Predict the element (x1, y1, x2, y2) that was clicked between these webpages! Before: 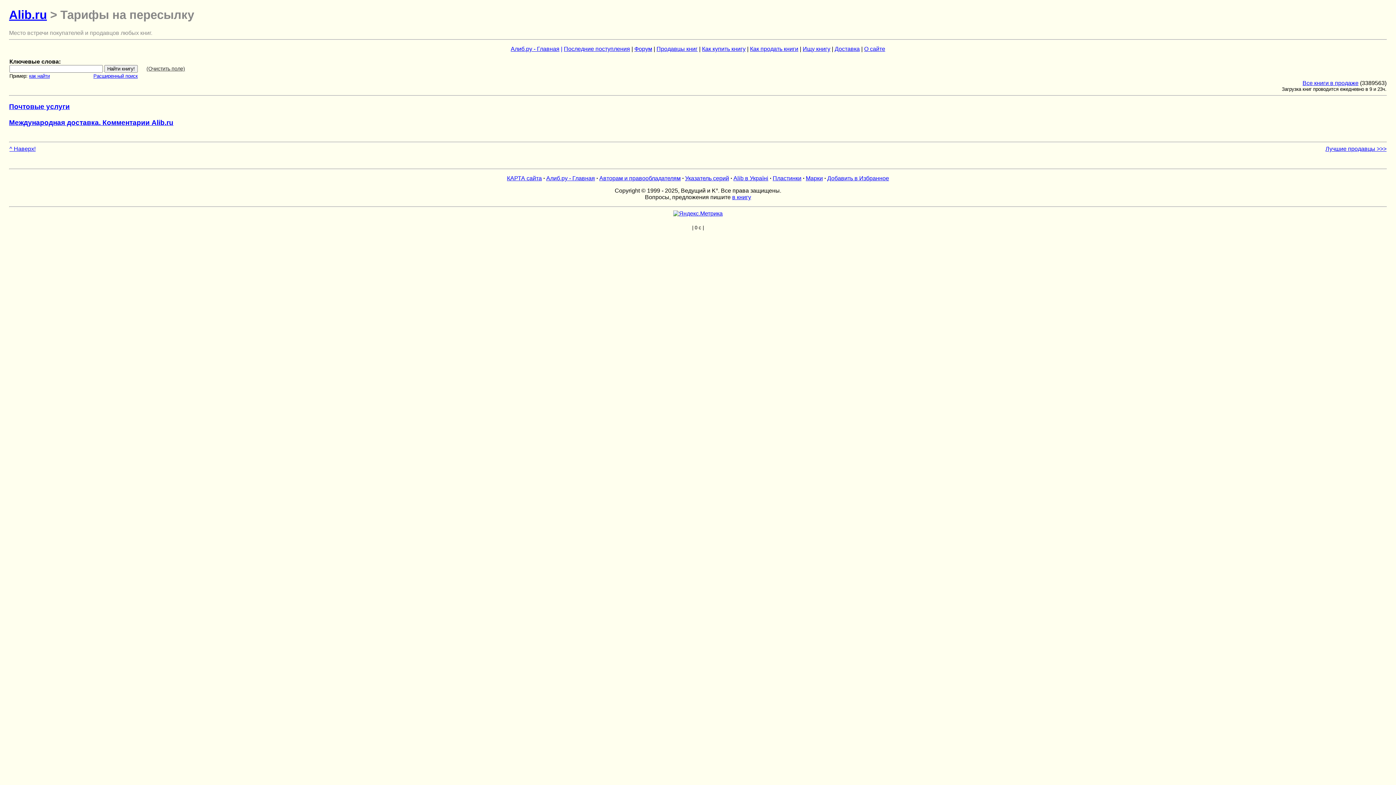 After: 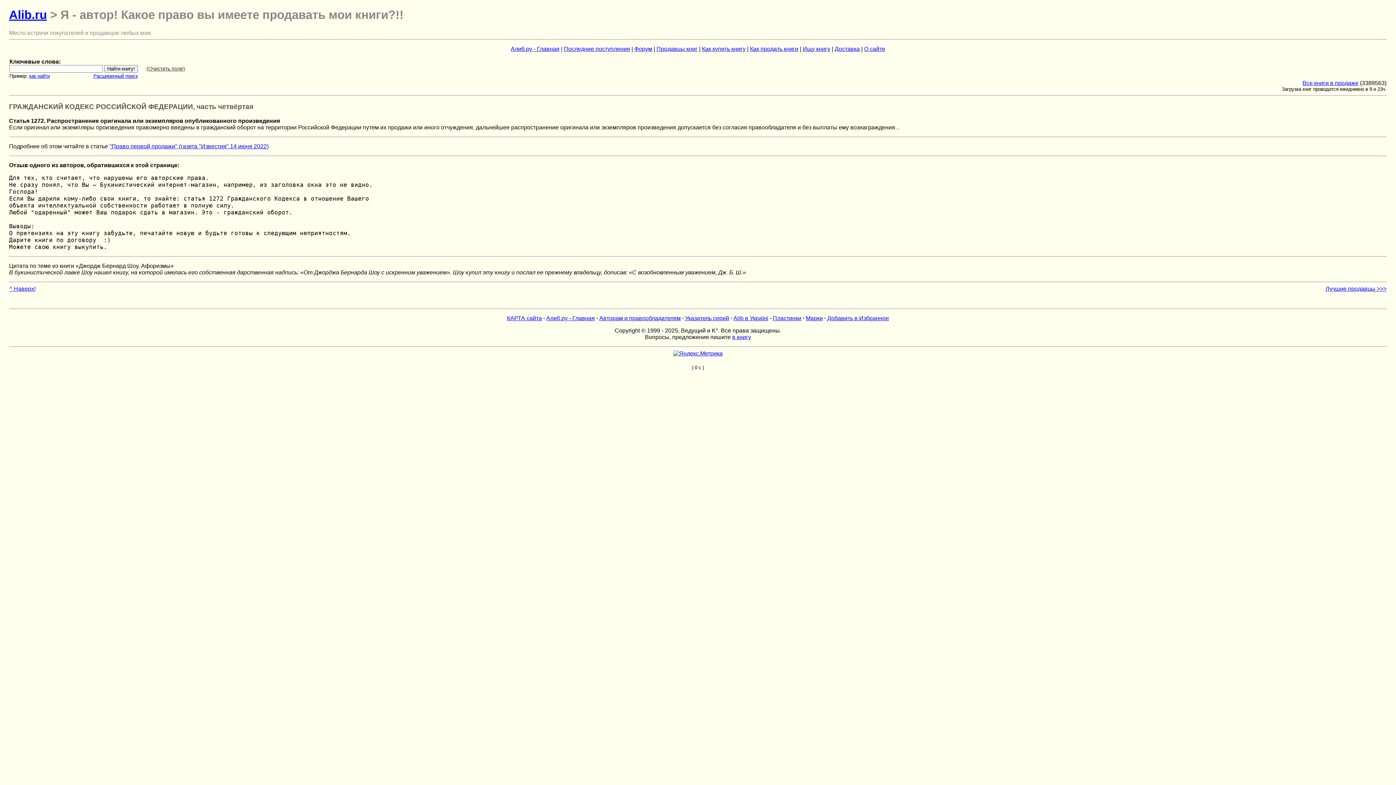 Action: label: Авторам и правообладателям bbox: (599, 175, 680, 181)